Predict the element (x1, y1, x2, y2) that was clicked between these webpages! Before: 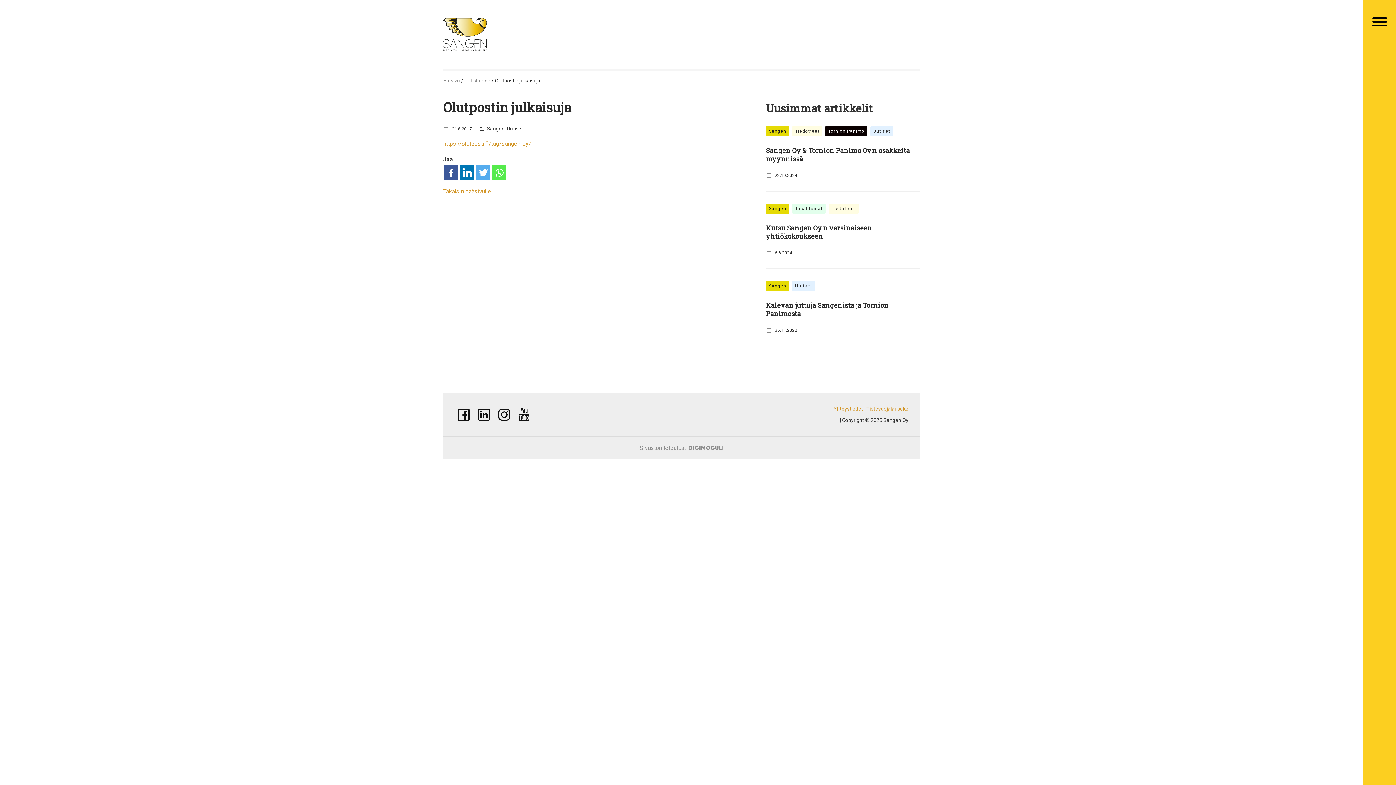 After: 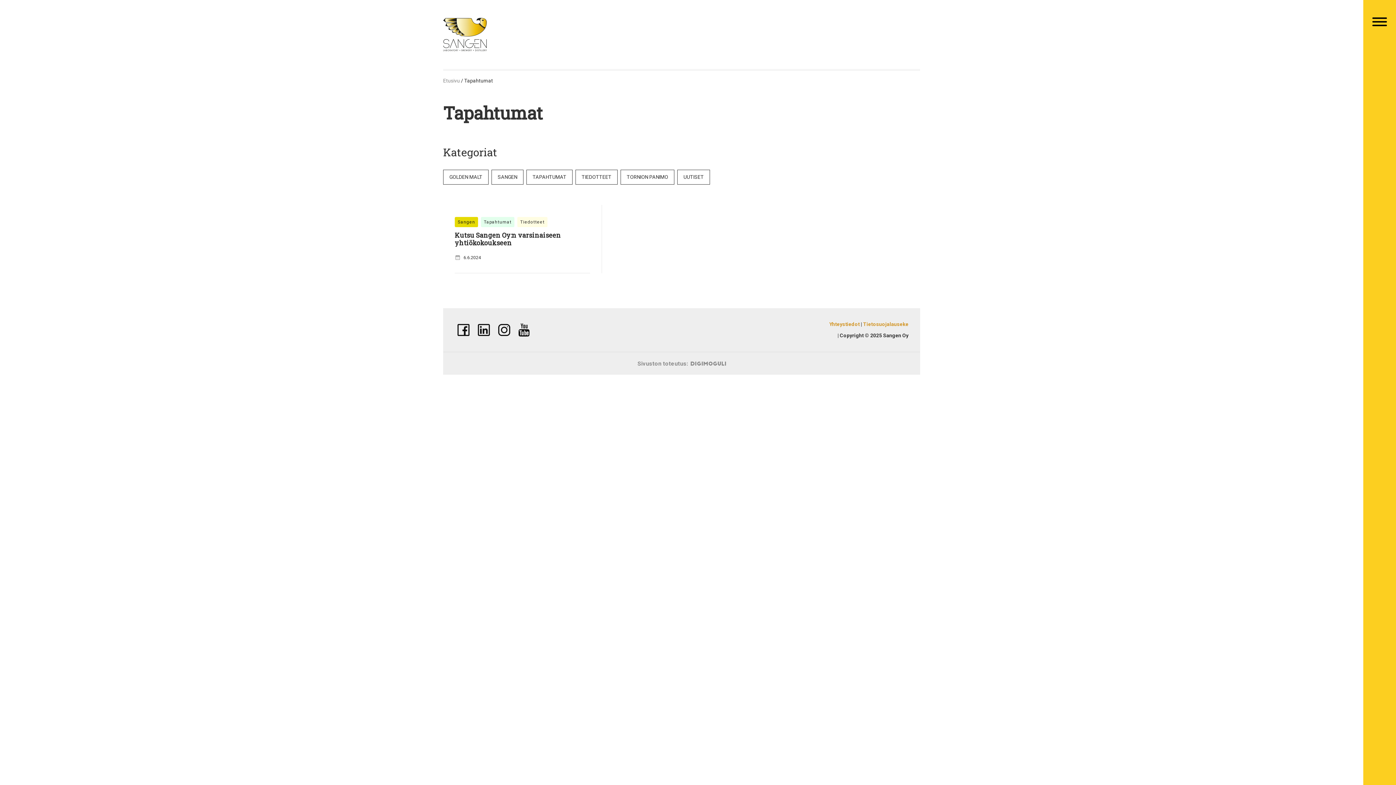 Action: label: Tapahtumat bbox: (792, 203, 825, 213)